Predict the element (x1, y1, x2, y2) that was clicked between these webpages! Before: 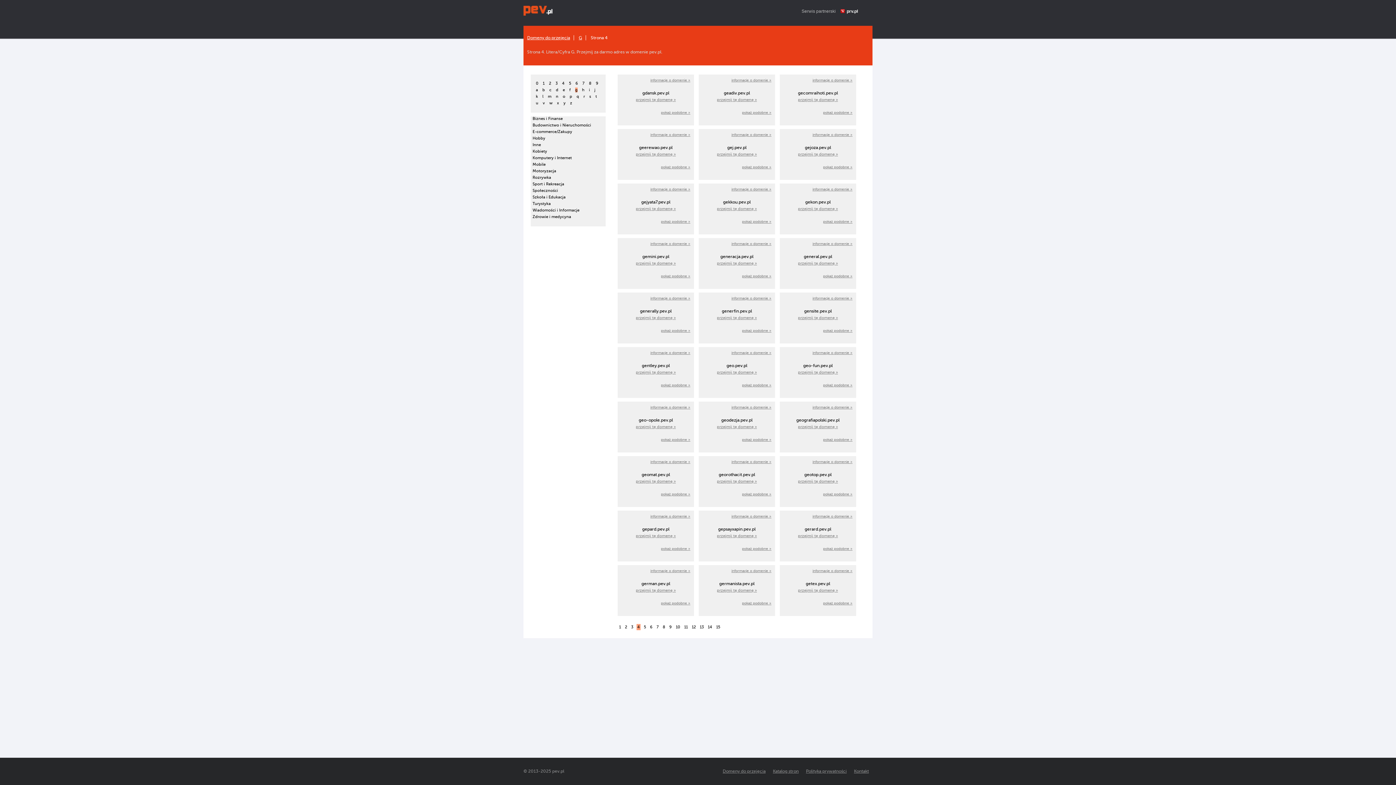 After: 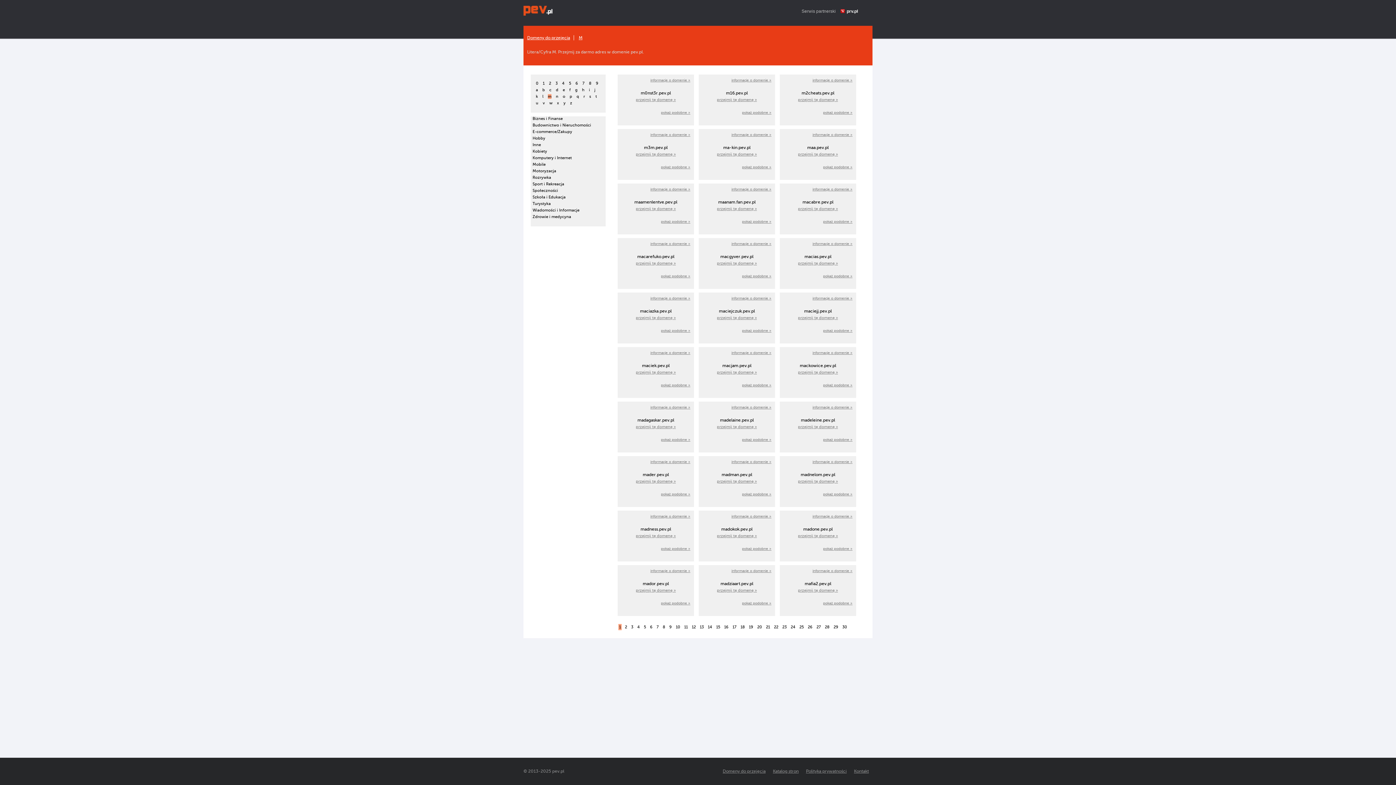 Action: bbox: (548, 94, 551, 98) label: m